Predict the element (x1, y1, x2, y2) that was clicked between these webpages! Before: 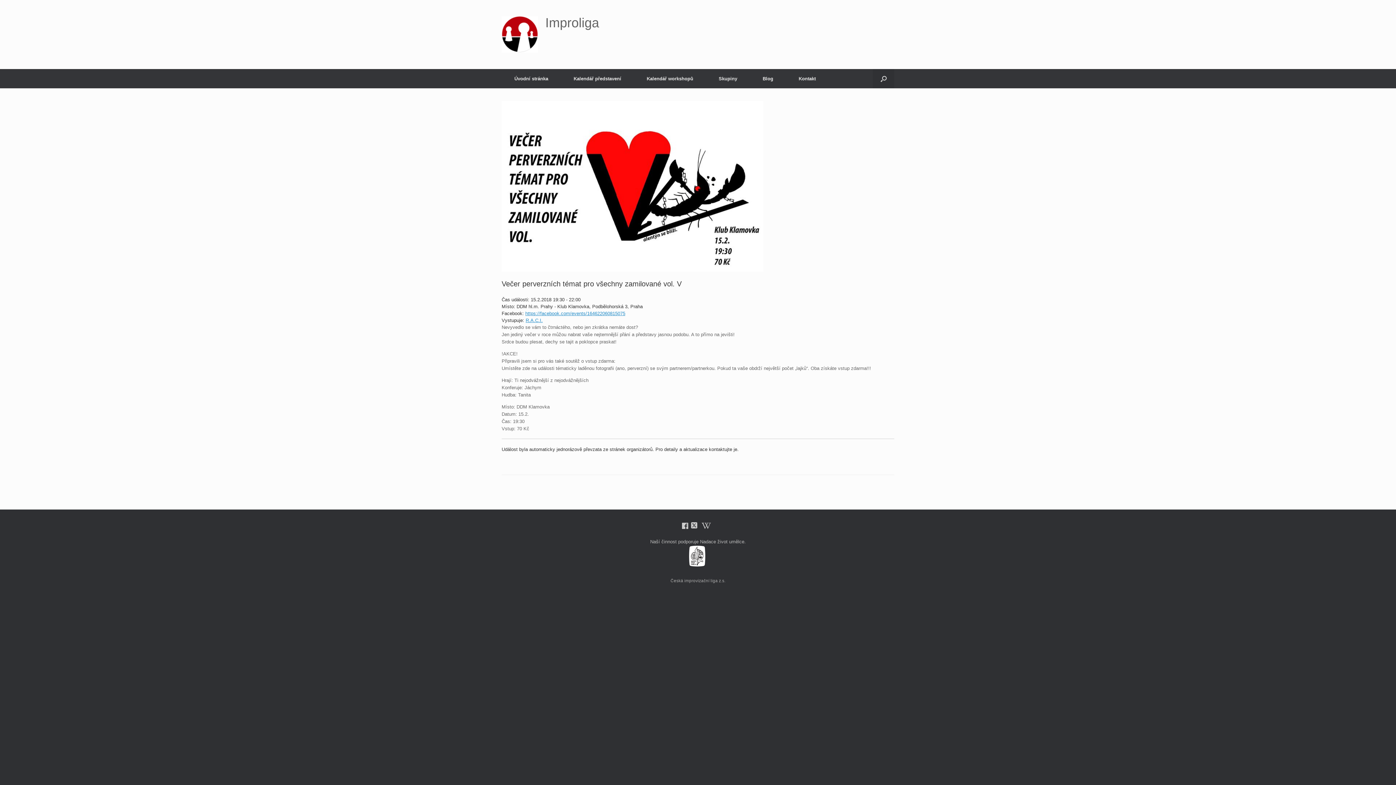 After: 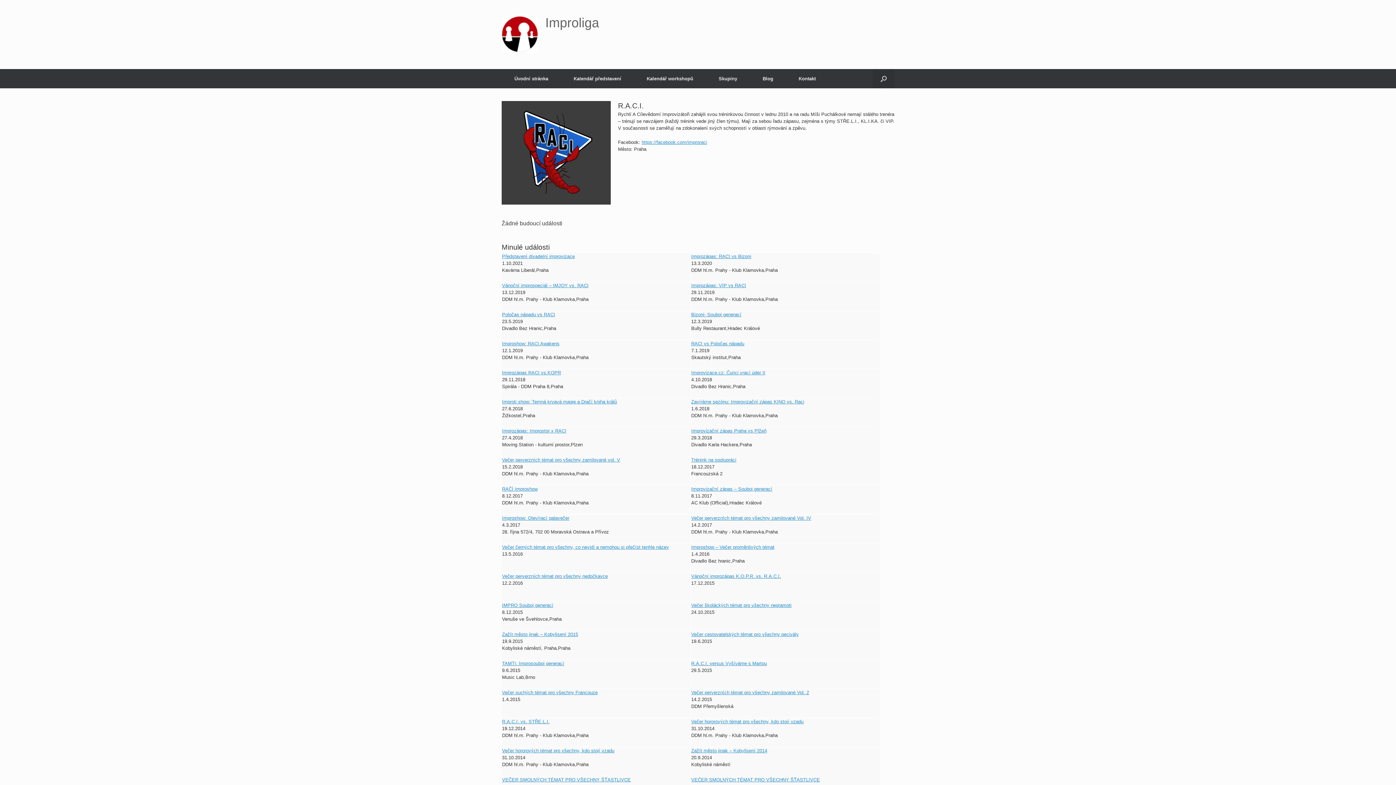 Action: bbox: (525, 317, 542, 323) label: R.A.C.I.